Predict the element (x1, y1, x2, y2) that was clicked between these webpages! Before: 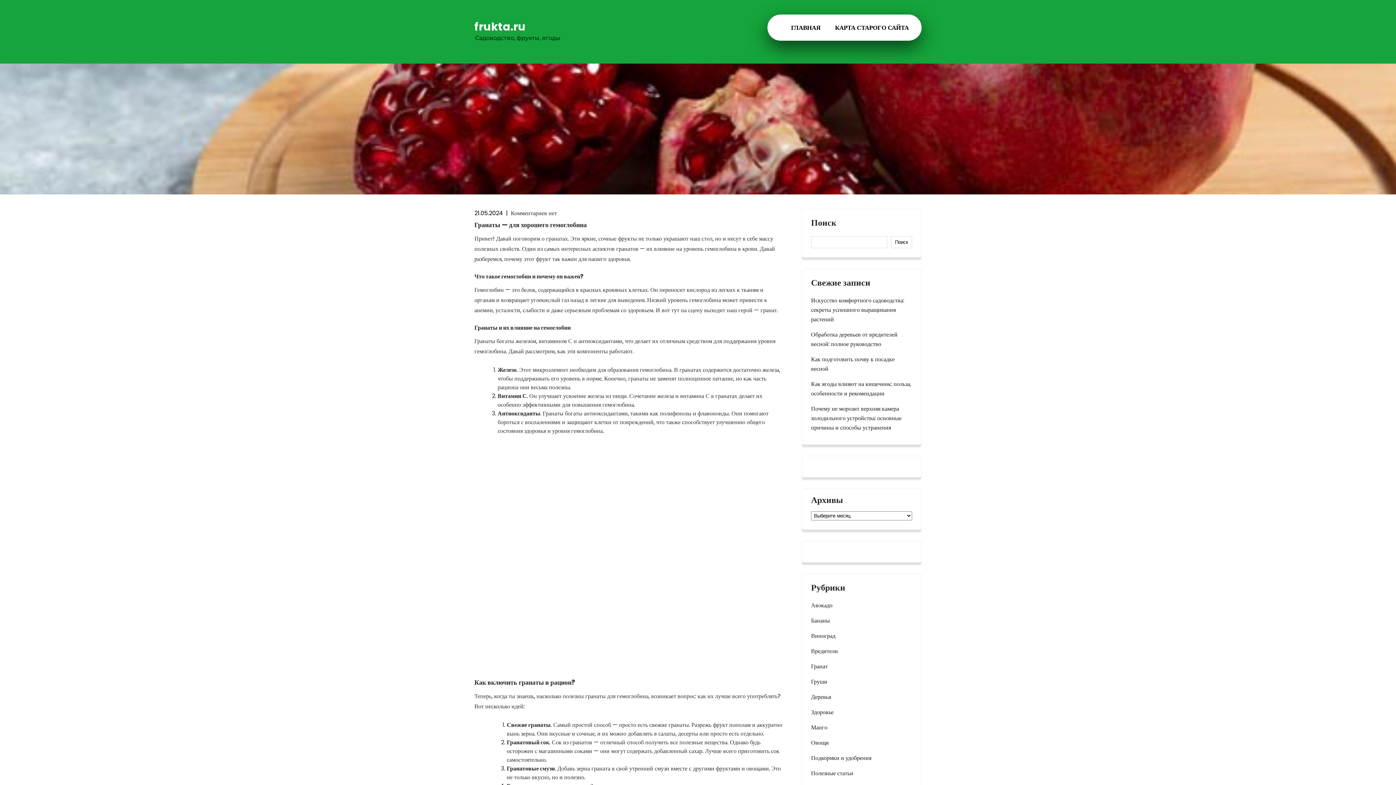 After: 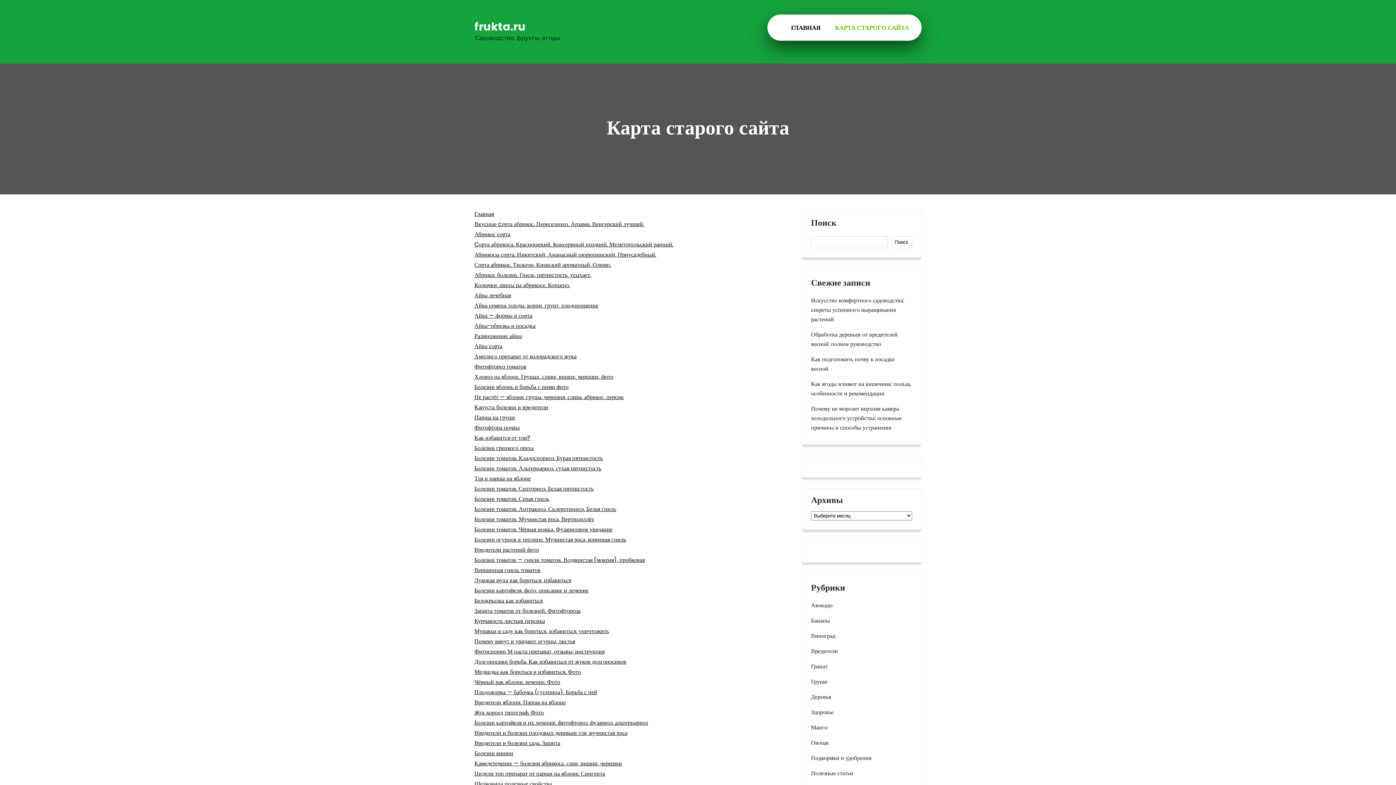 Action: label: КАРТА СТАРОГО САЙТА bbox: (828, 14, 918, 40)